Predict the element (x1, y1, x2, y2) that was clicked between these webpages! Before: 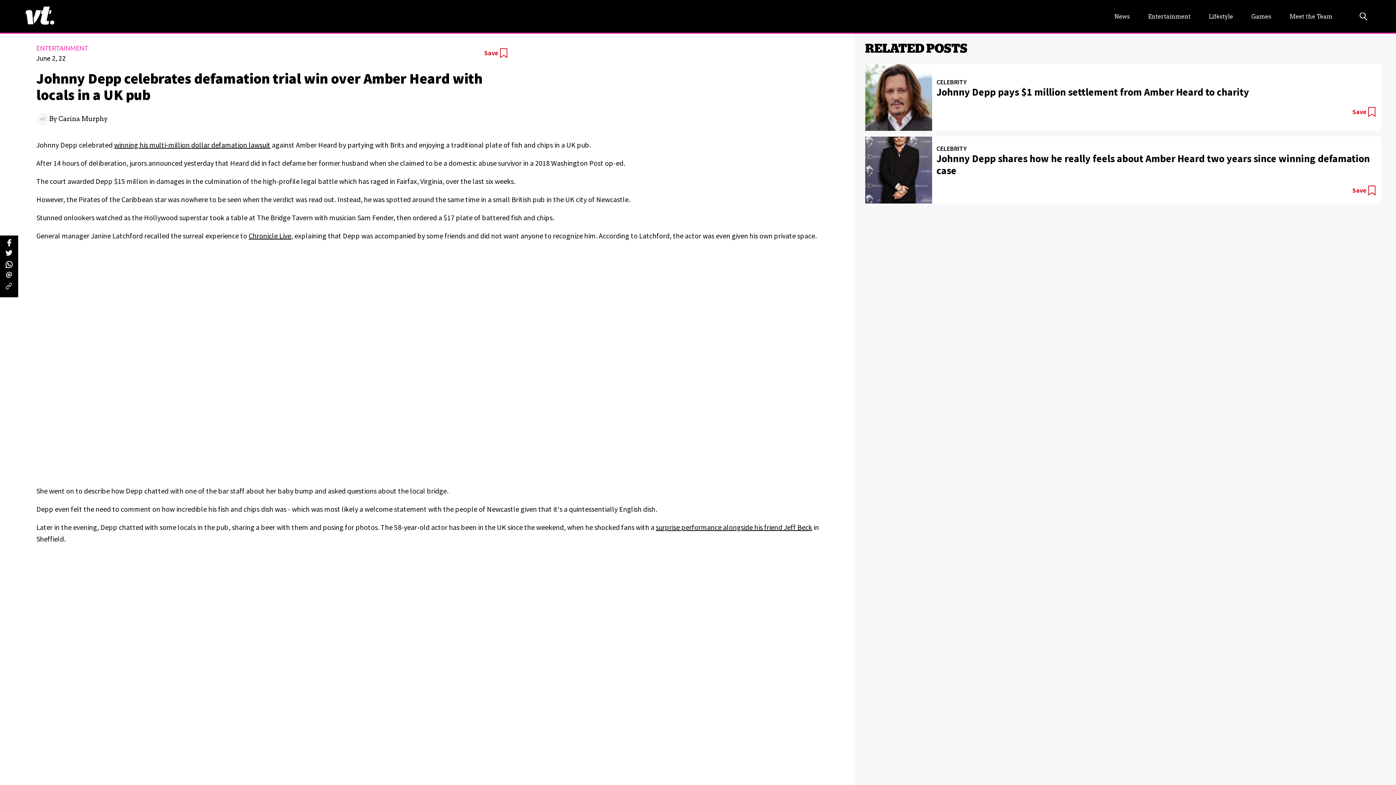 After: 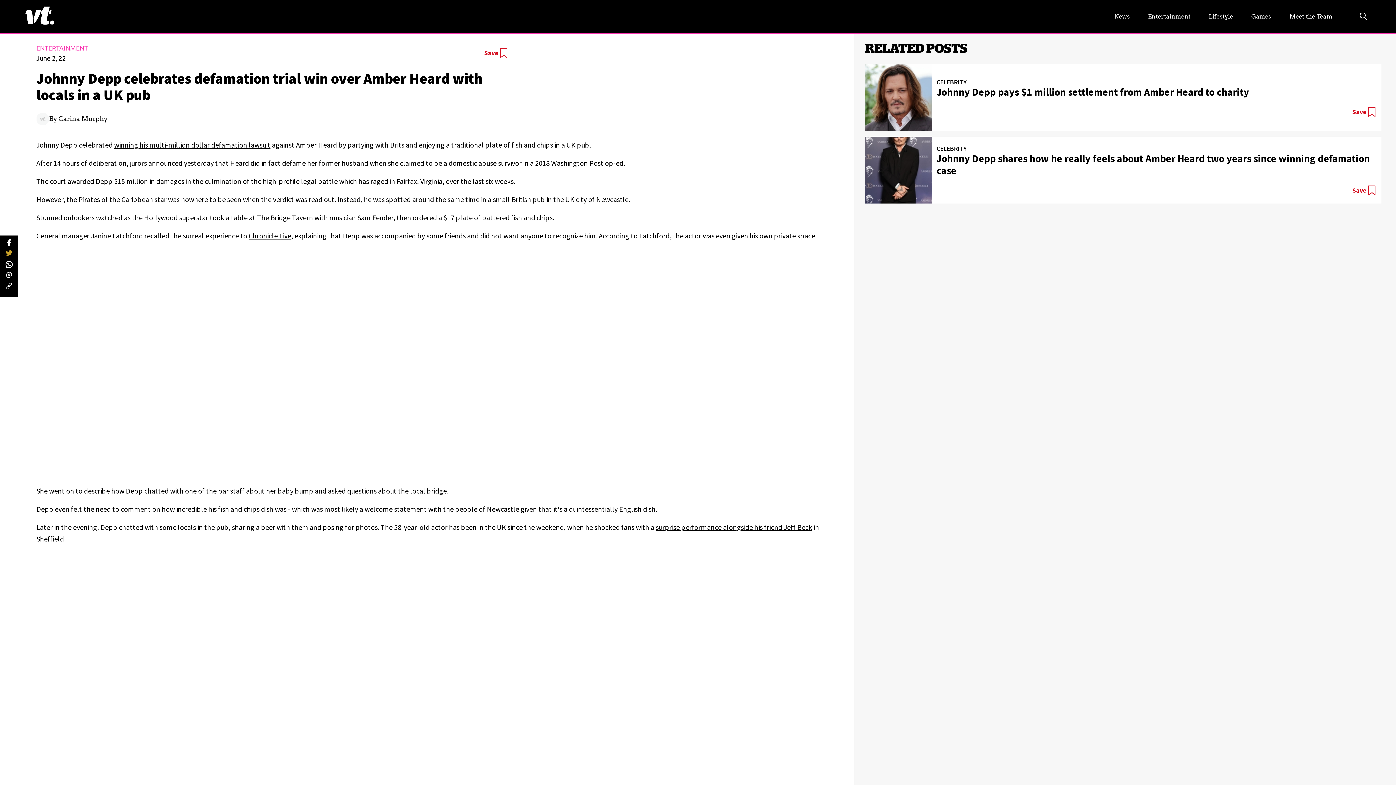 Action: bbox: (5, 250, 12, 257) label: twitter